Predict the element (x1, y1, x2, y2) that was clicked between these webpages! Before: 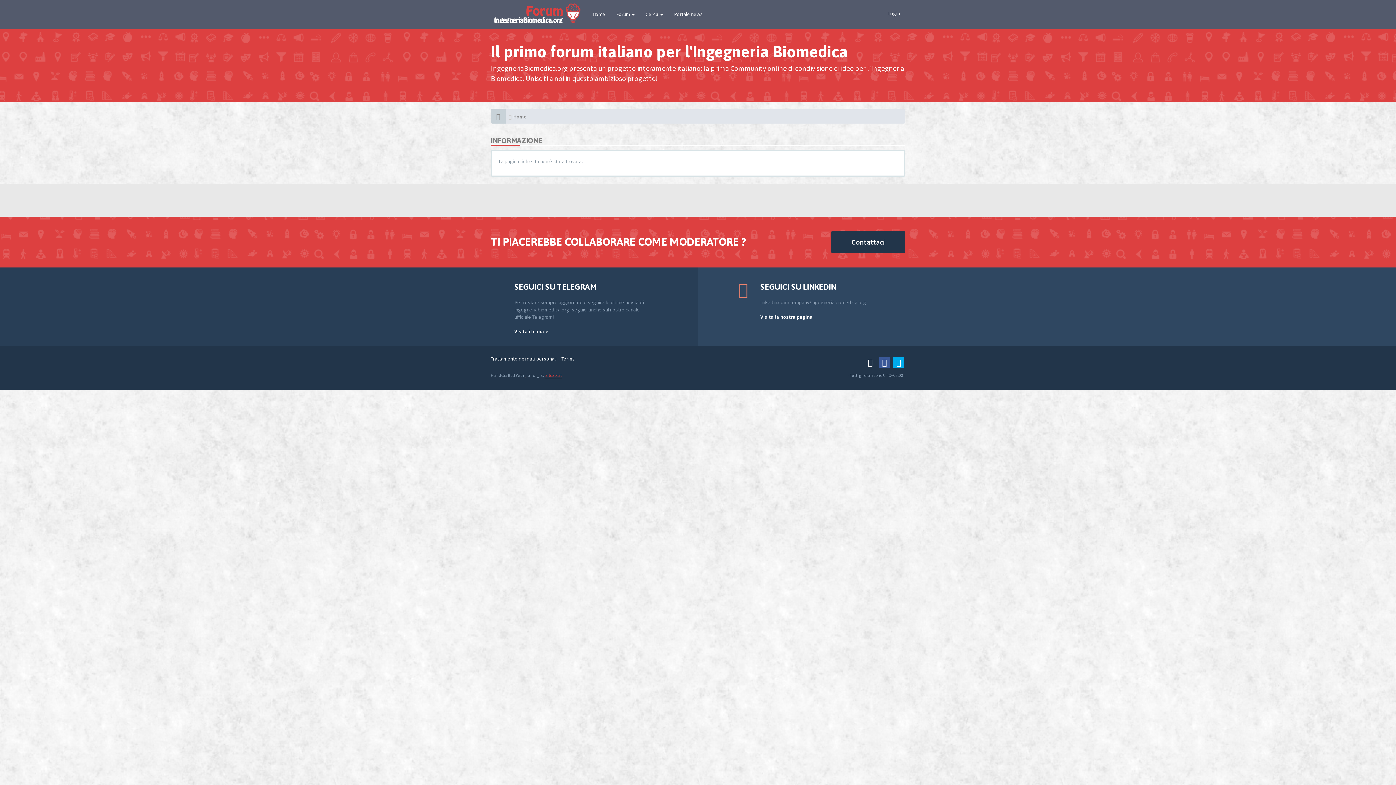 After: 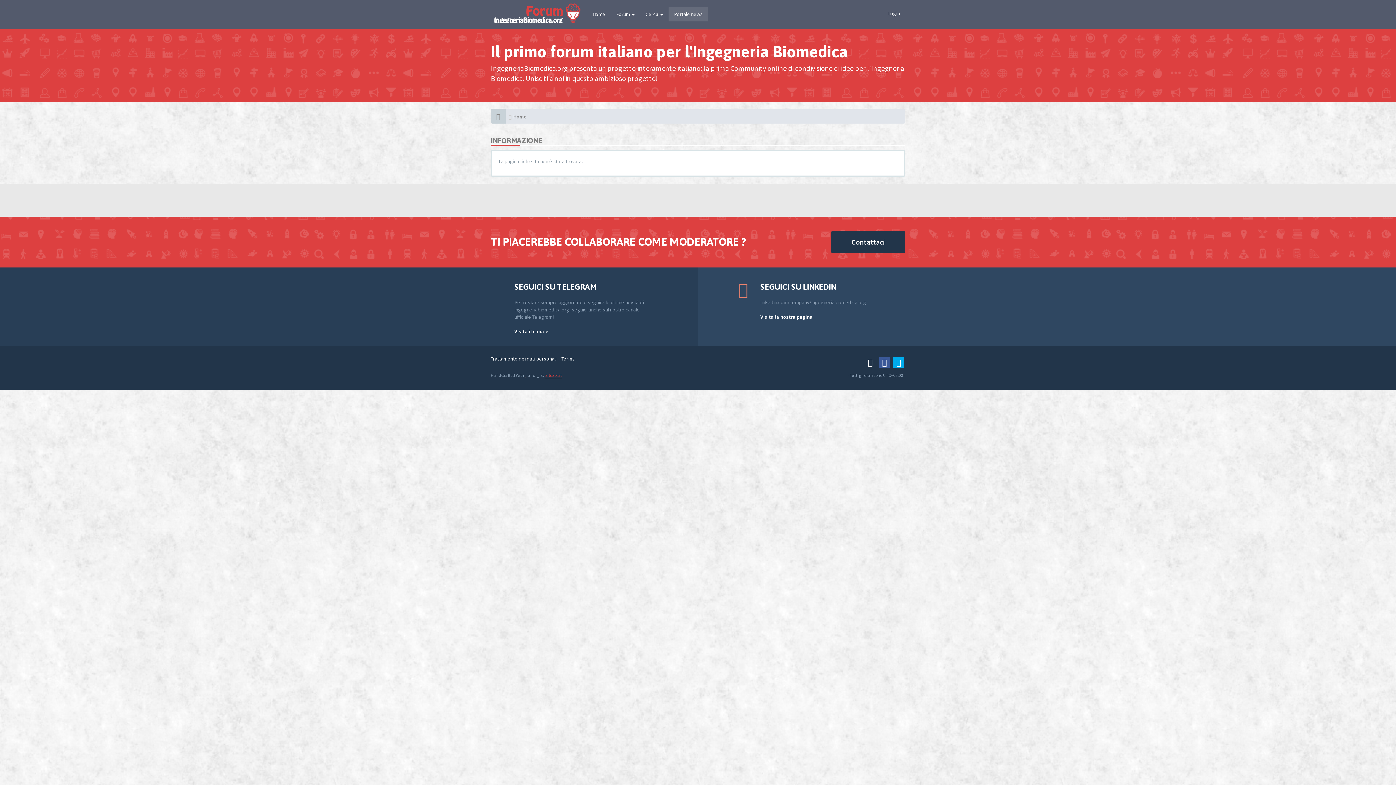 Action: label: Portale news bbox: (668, 5, 708, 23)